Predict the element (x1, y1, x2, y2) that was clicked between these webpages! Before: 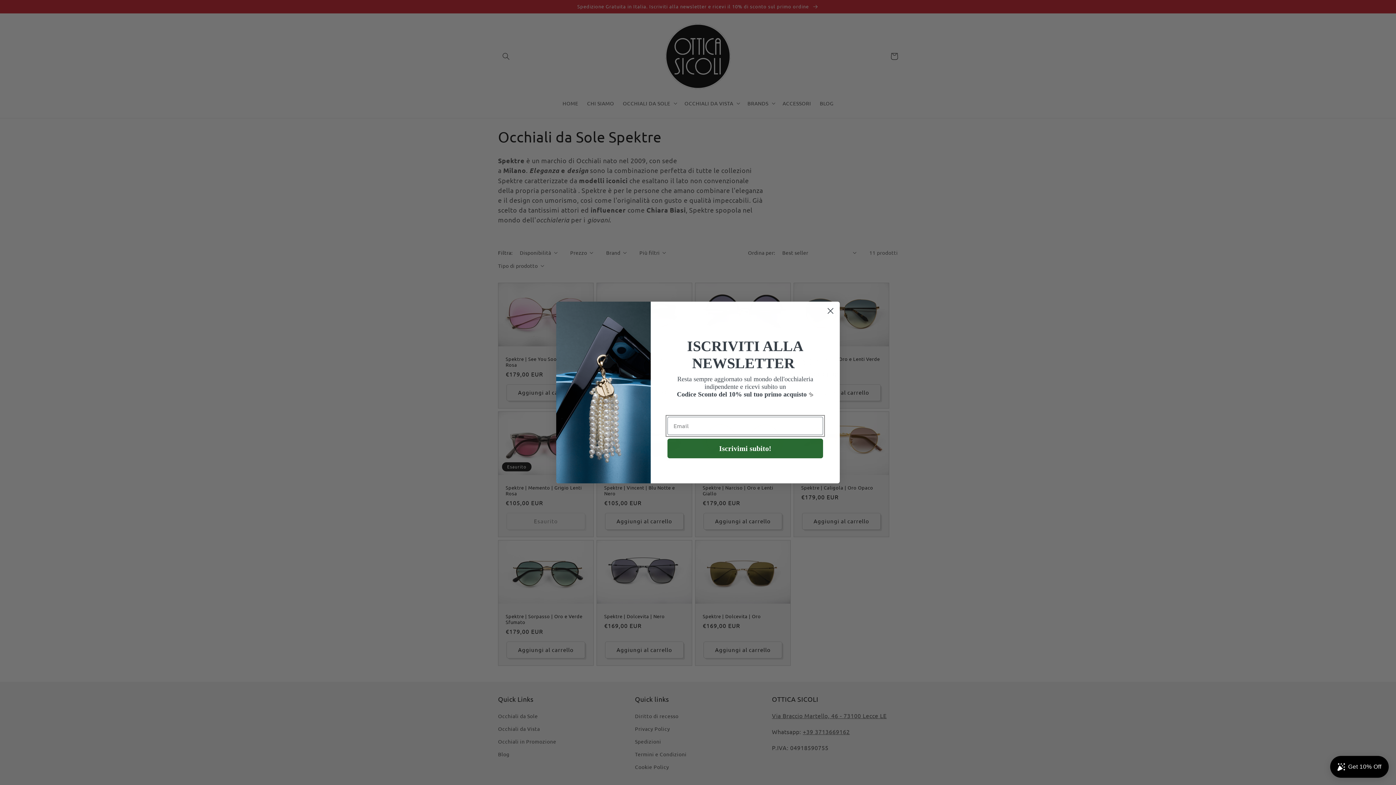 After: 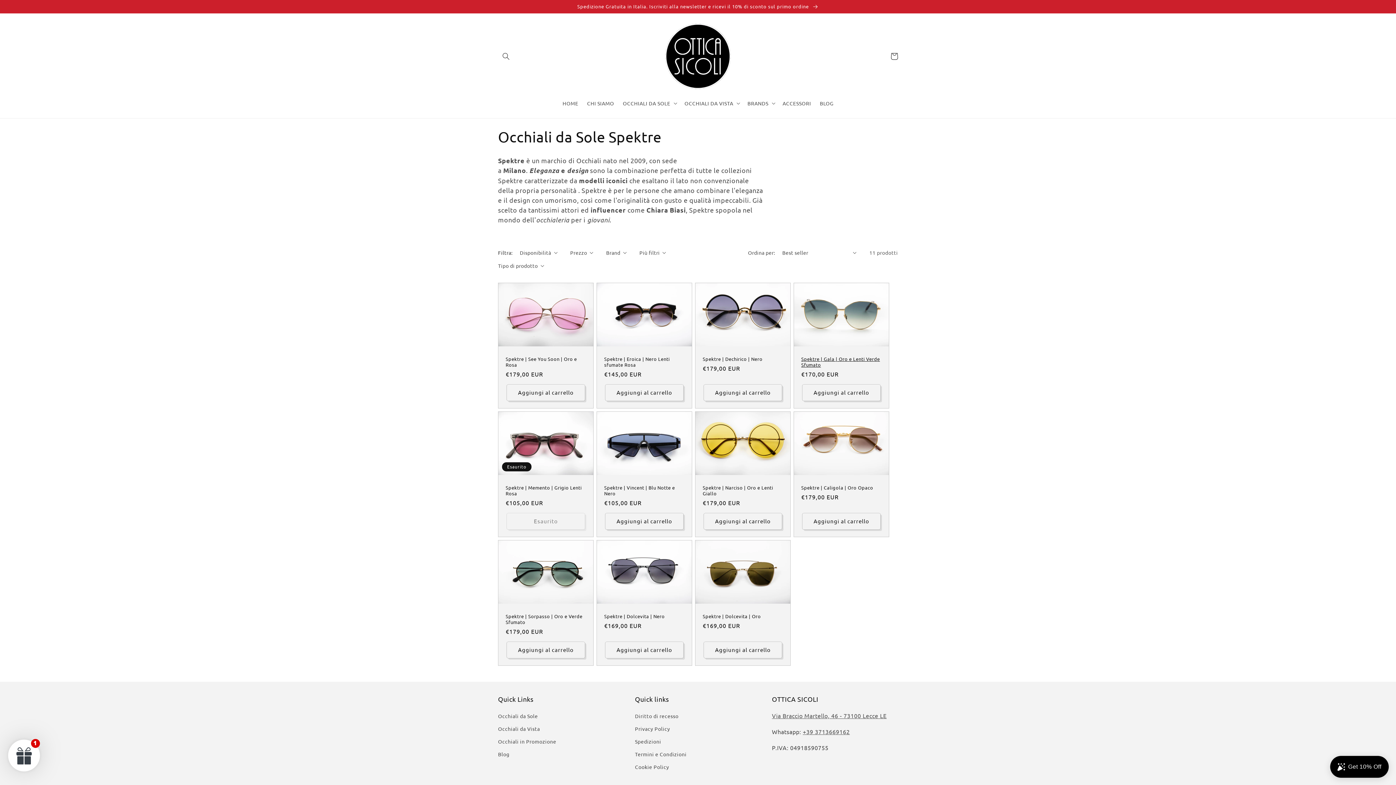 Action: bbox: (824, 304, 837, 317) label: Close dialog